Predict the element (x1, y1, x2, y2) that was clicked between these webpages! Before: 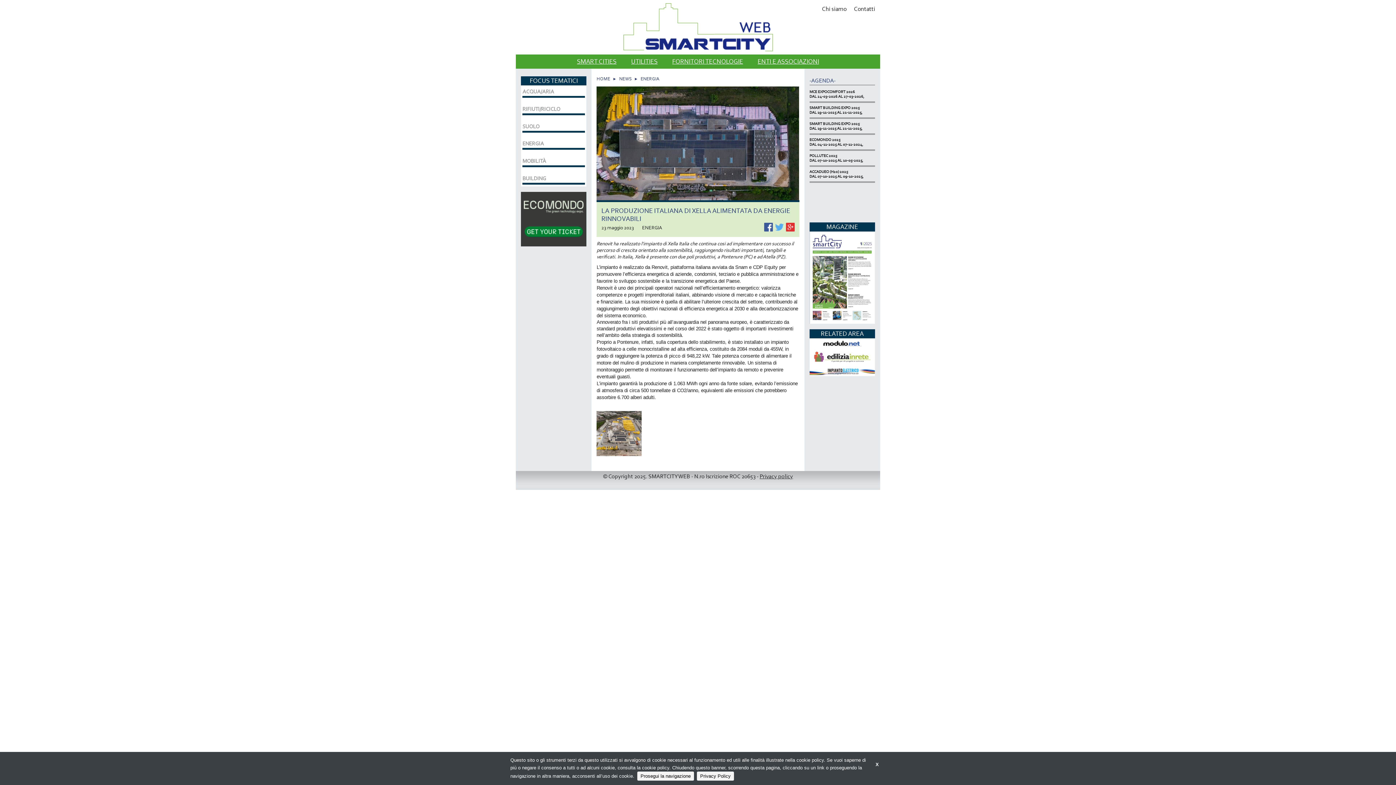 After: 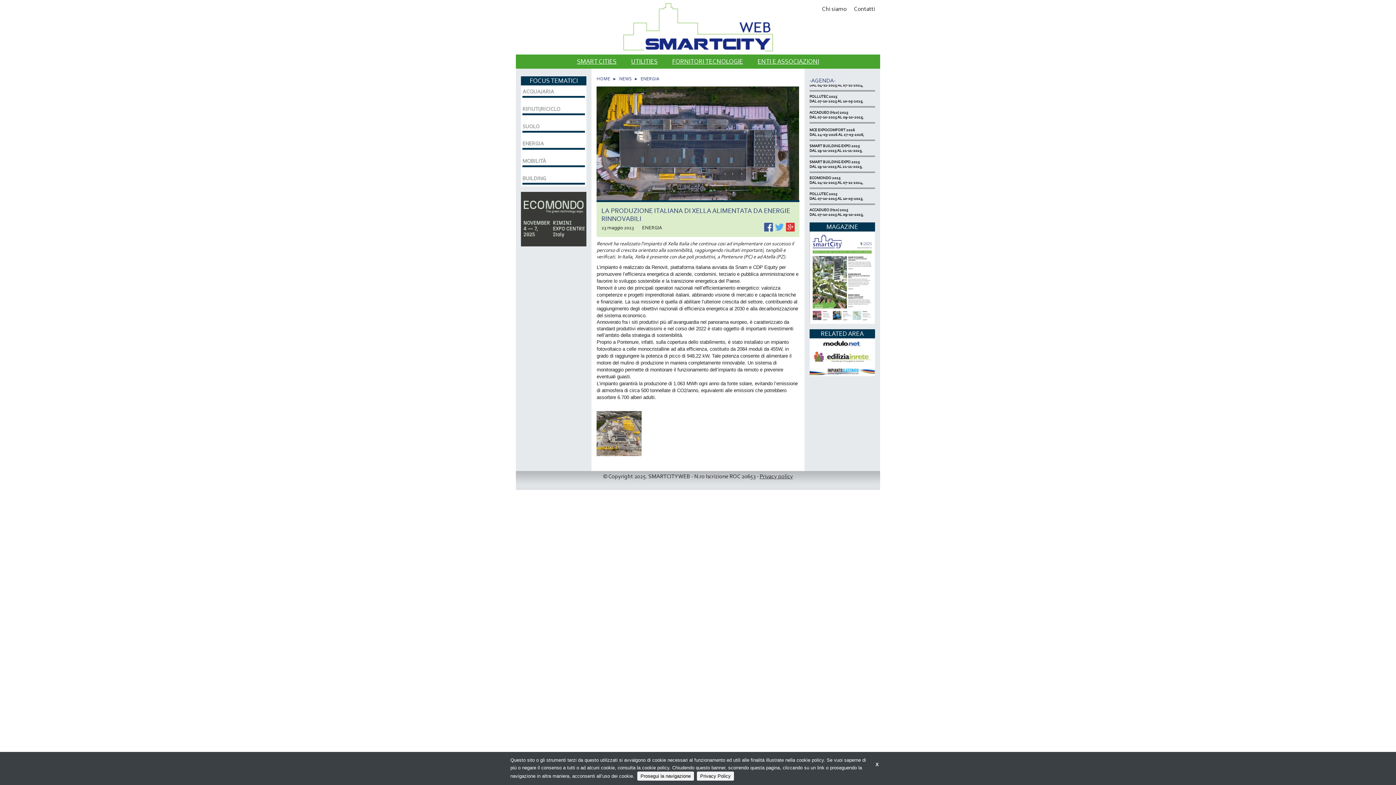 Action: bbox: (809, 273, 875, 280)